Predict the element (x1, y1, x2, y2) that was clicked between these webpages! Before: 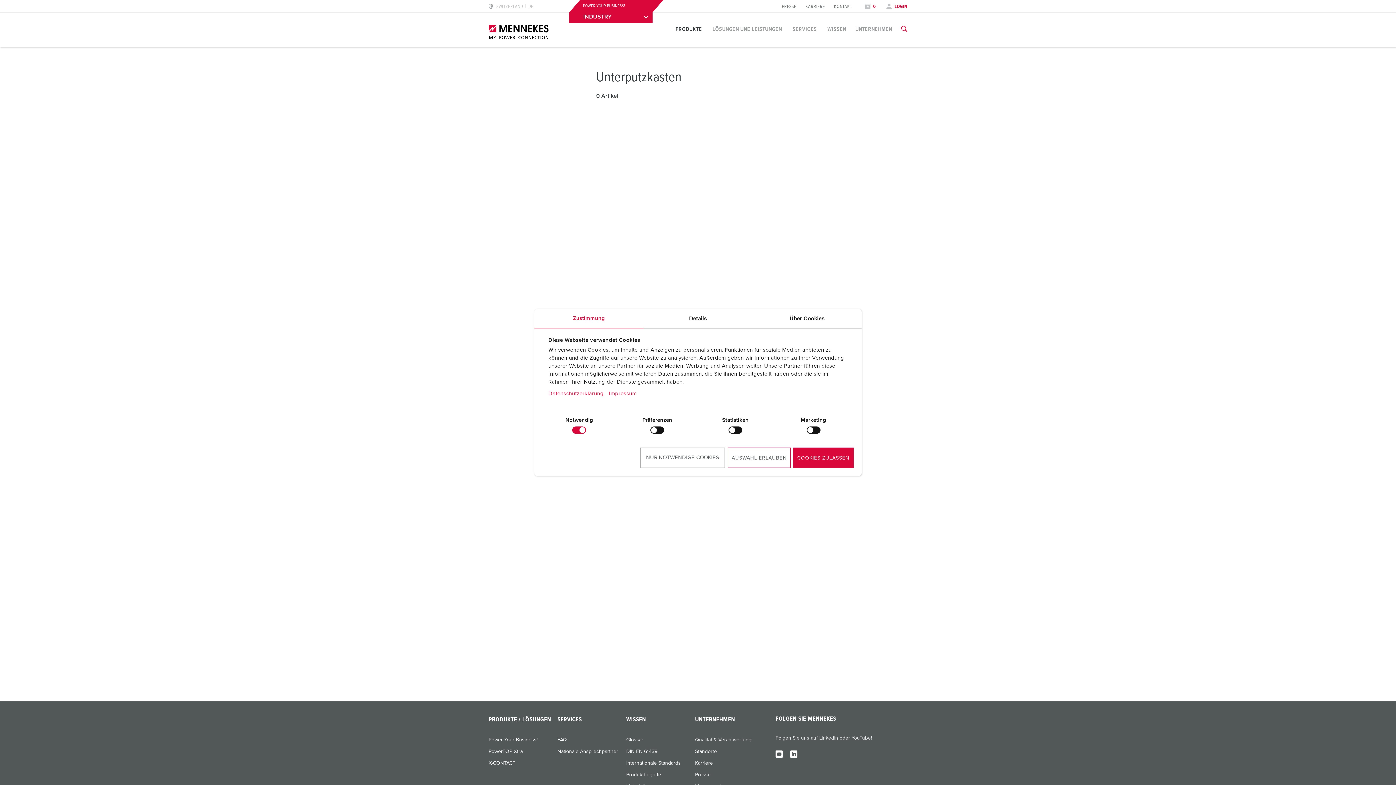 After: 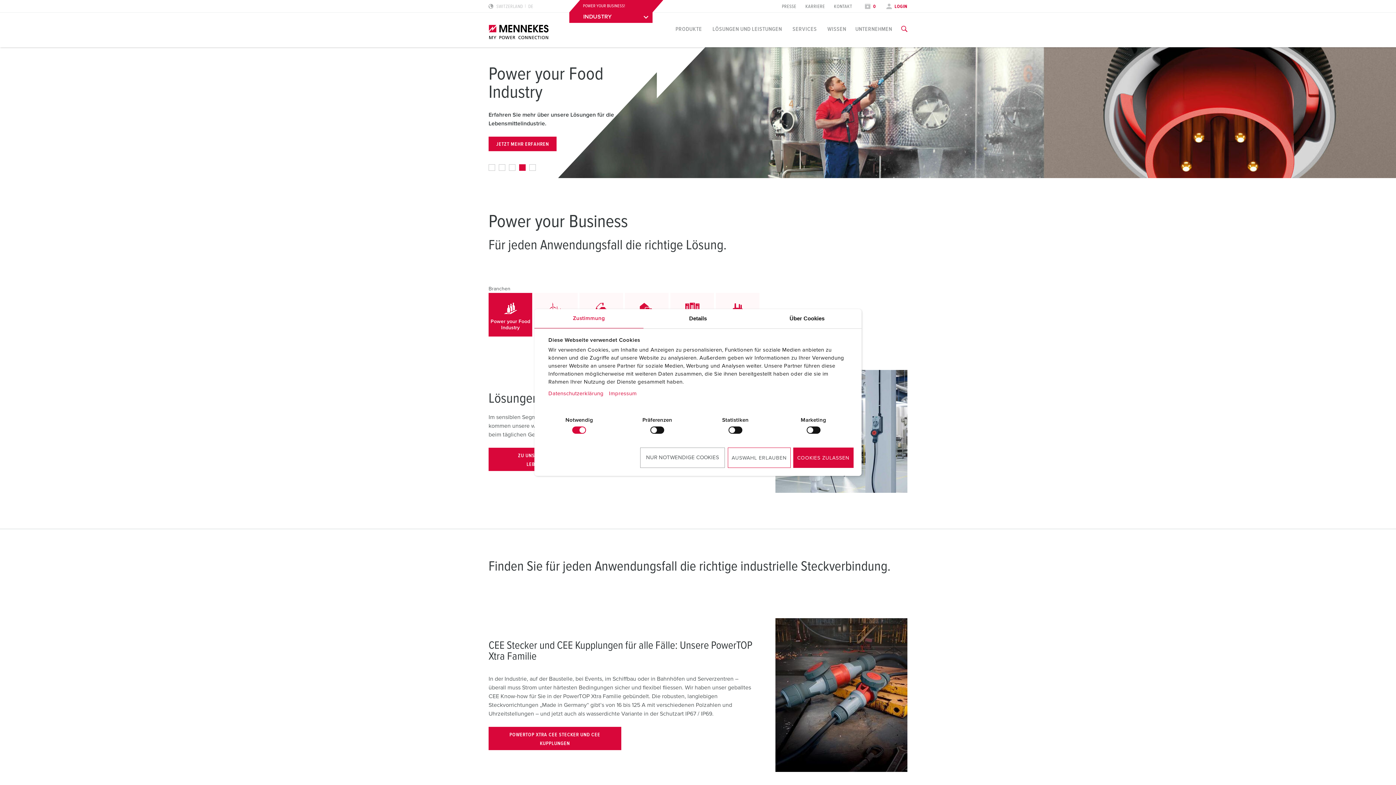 Action: bbox: (488, 24, 548, 39)